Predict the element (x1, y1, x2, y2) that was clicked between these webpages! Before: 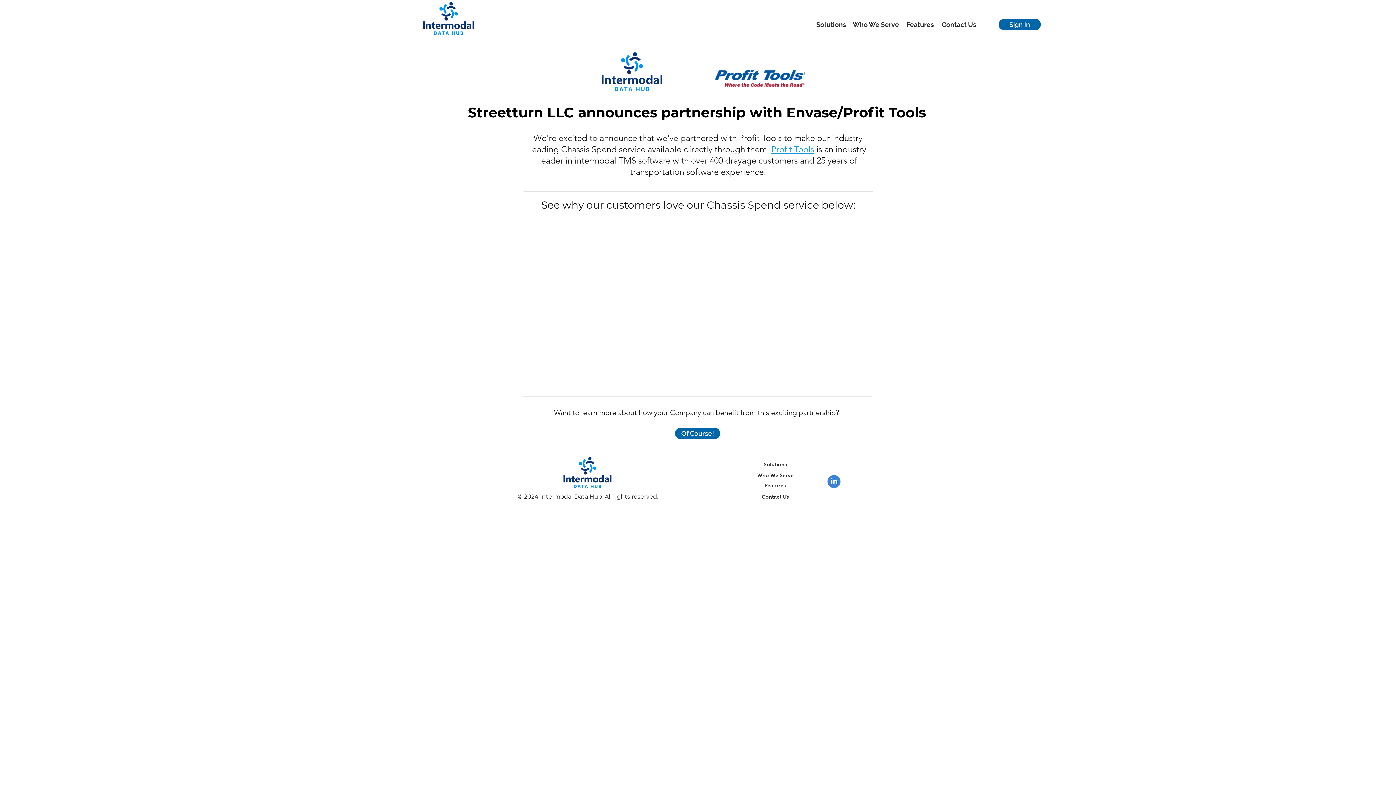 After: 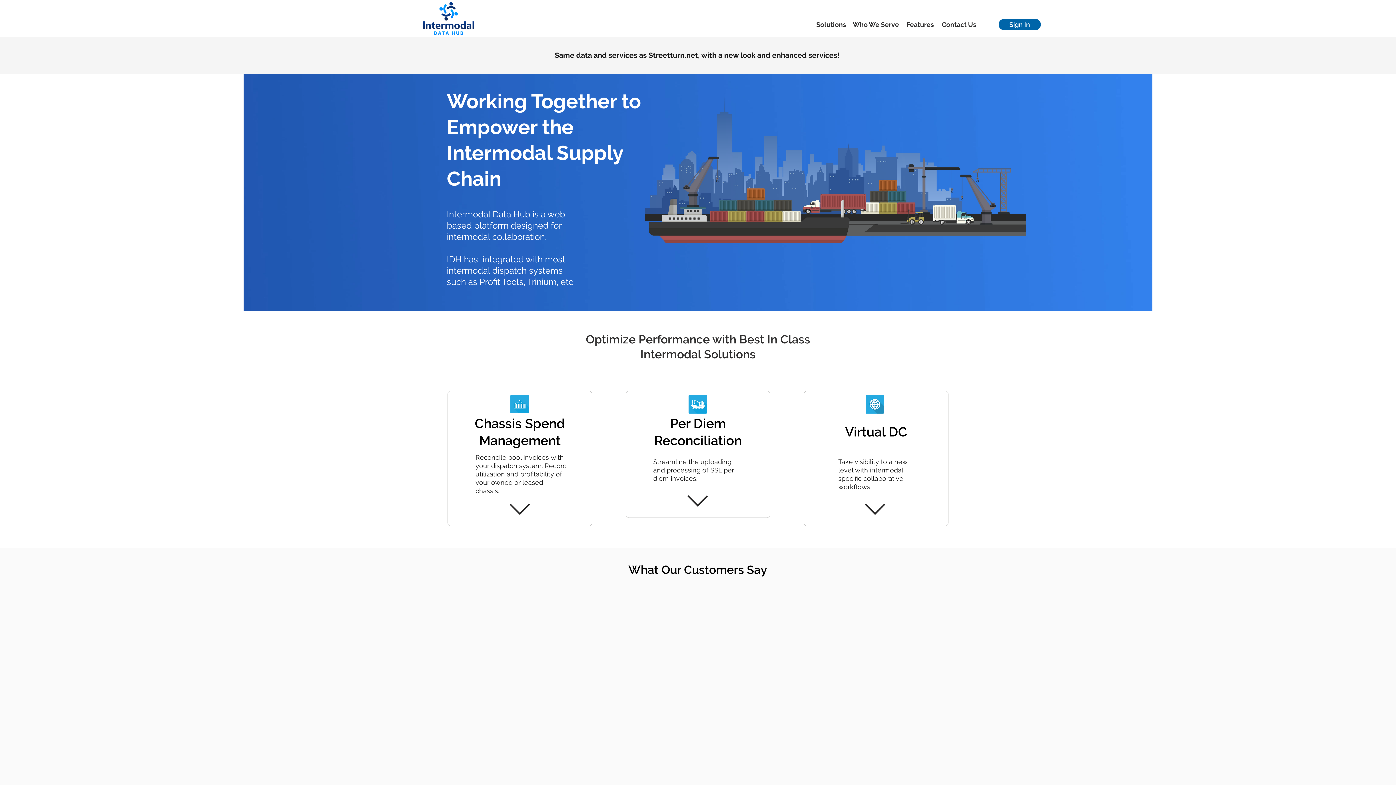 Action: label: Of Course! bbox: (675, 428, 720, 439)